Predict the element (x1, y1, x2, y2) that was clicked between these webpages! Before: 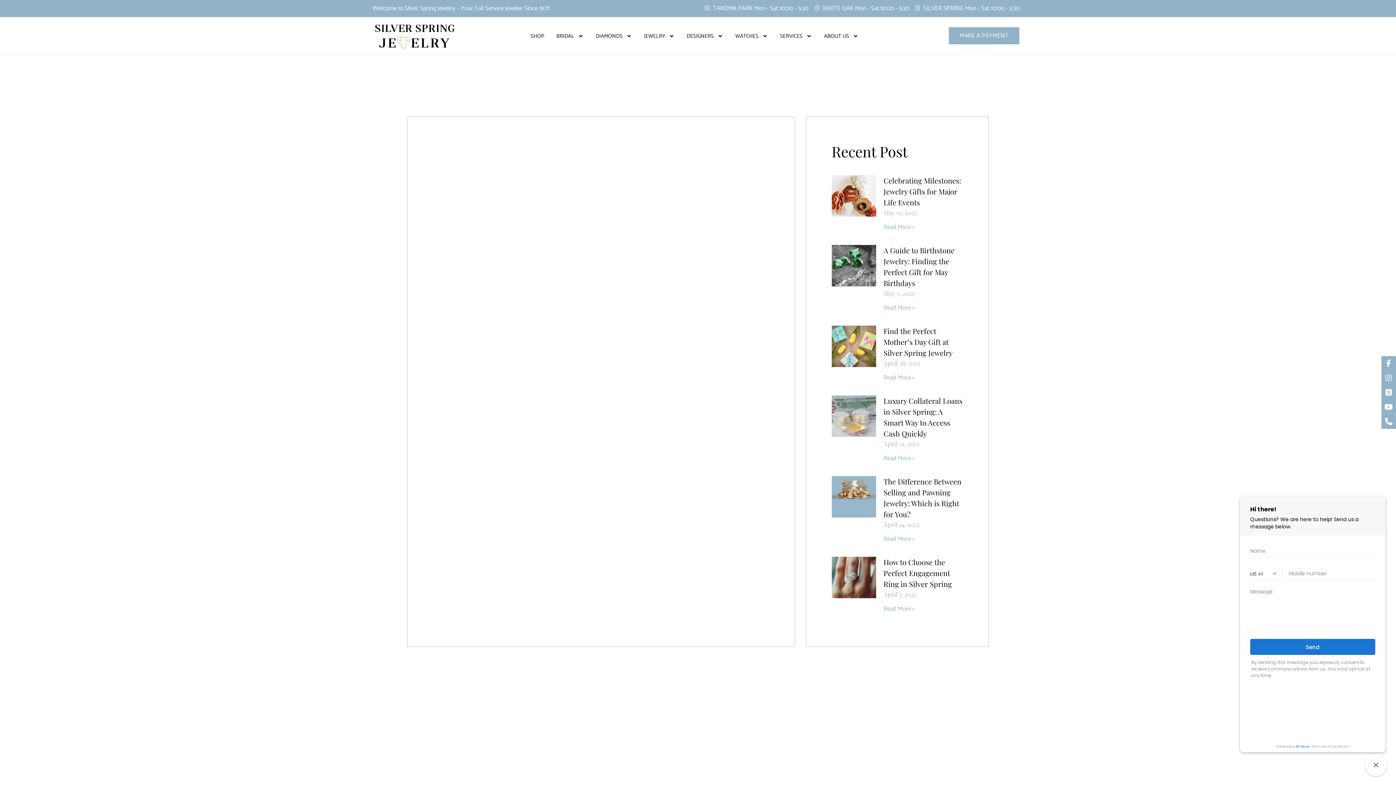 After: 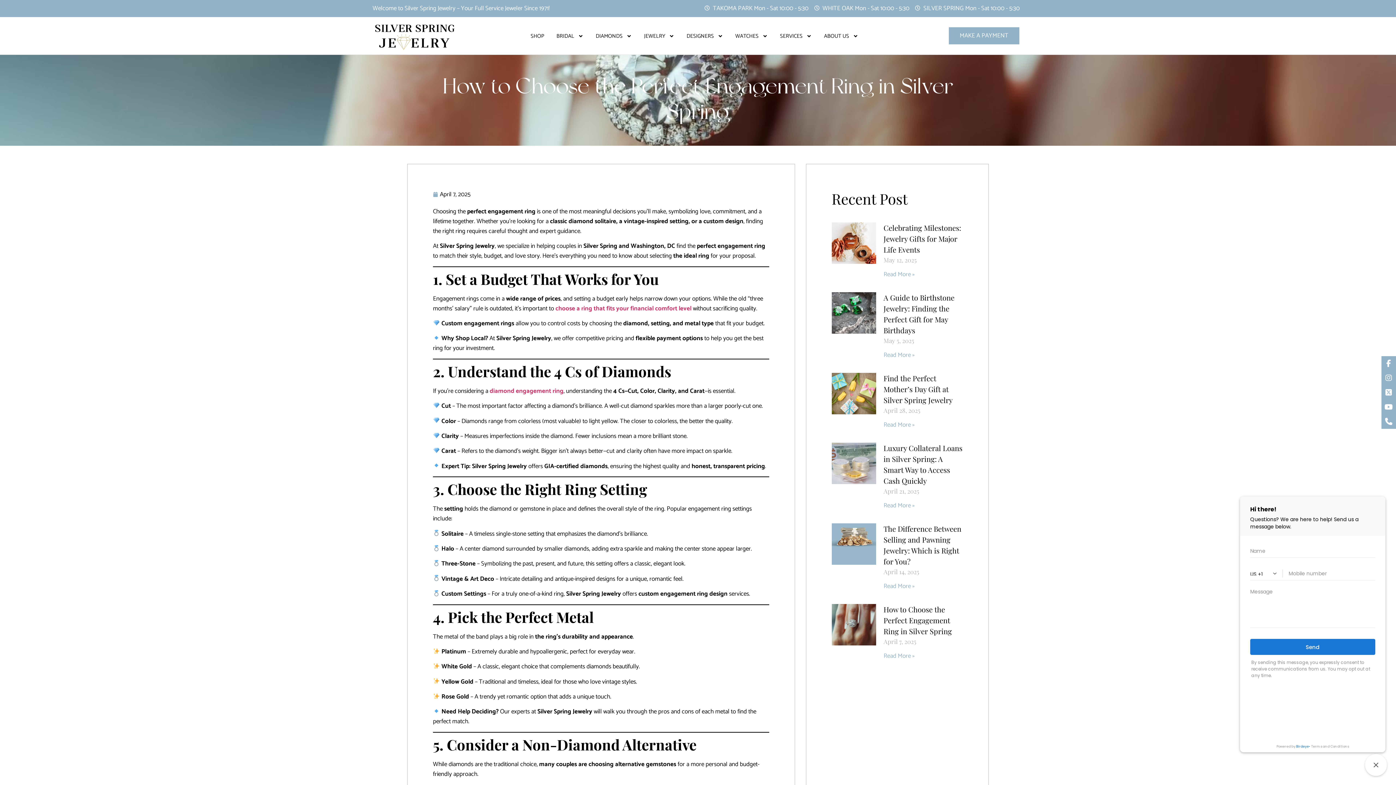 Action: bbox: (883, 603, 914, 614) label: Read more about How to Choose the Perfect Engagement Ring in Silver Spring